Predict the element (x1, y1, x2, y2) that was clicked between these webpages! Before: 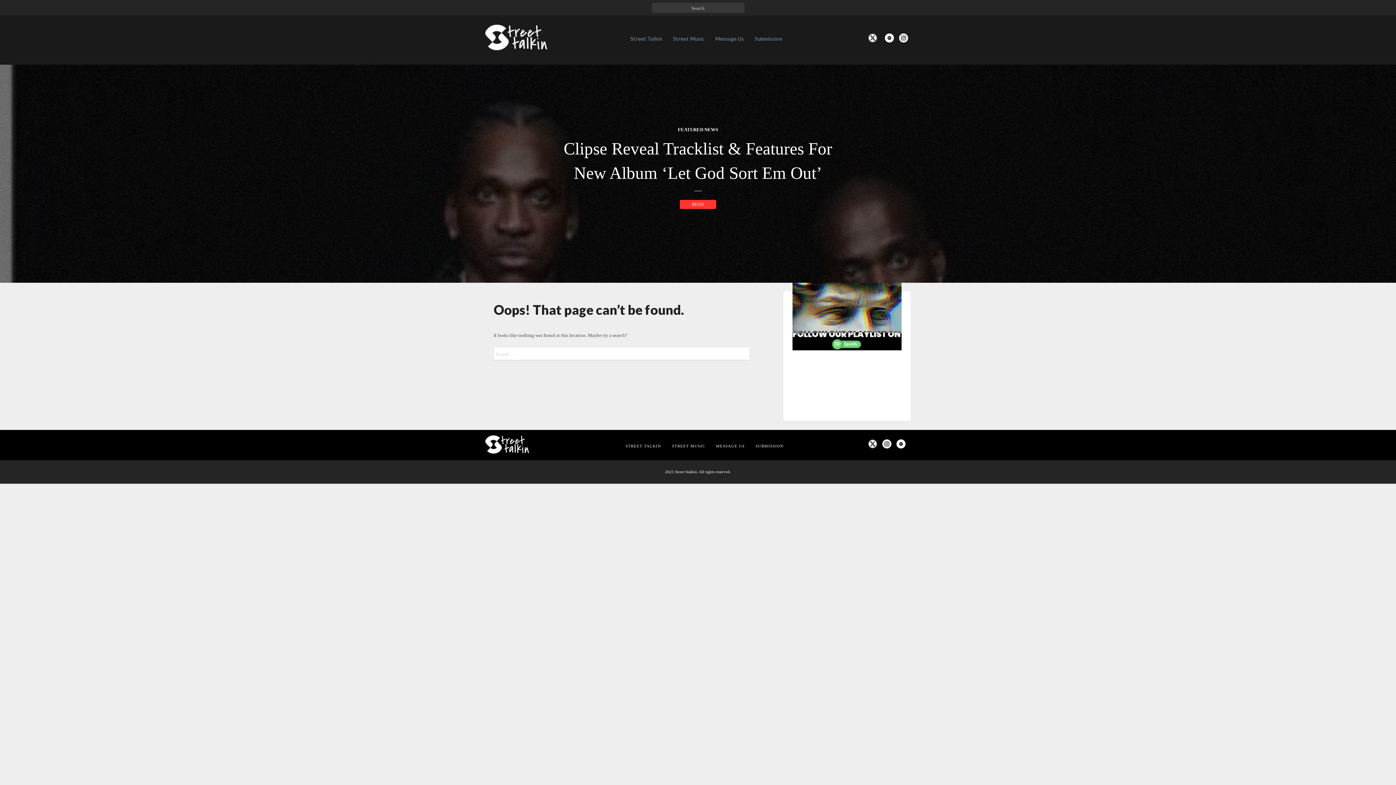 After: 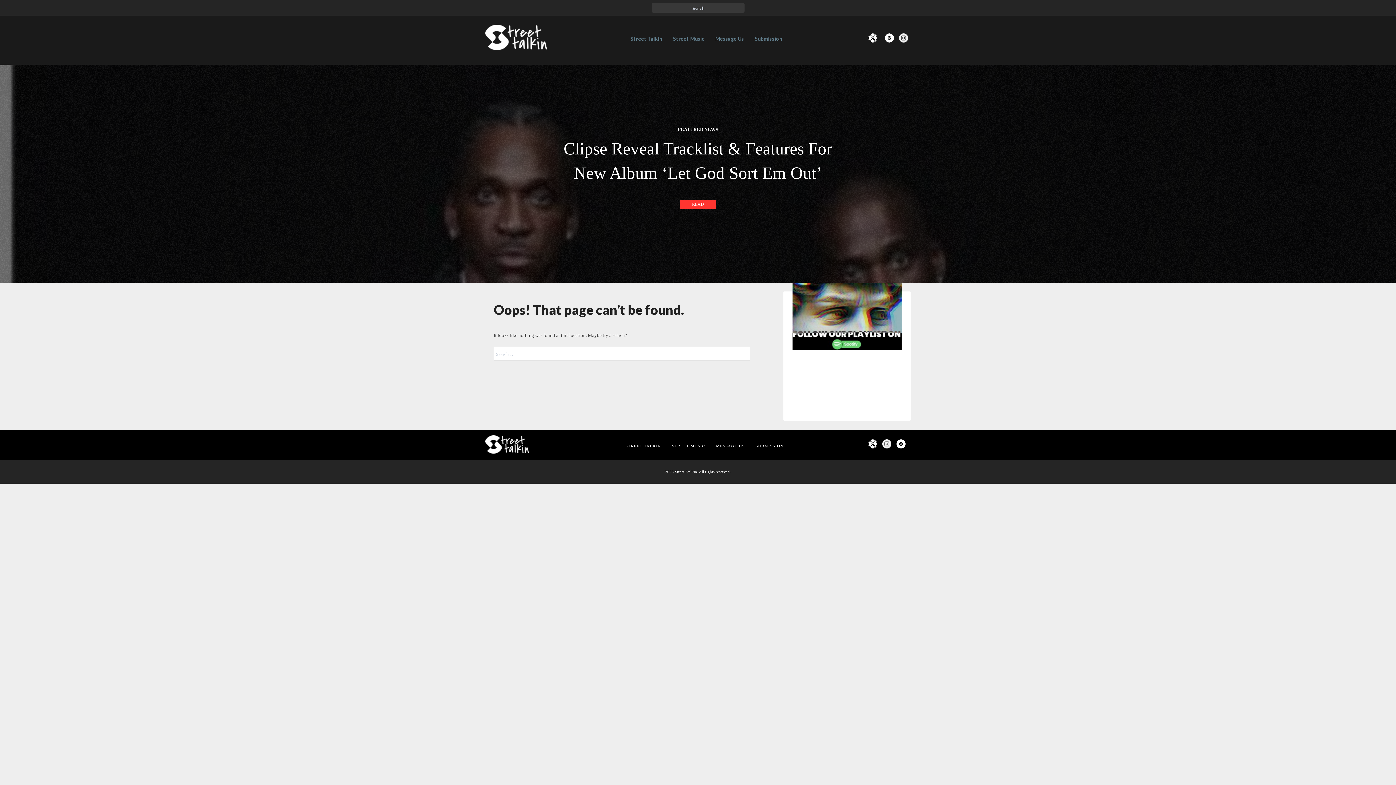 Action: bbox: (899, 28, 910, 49)